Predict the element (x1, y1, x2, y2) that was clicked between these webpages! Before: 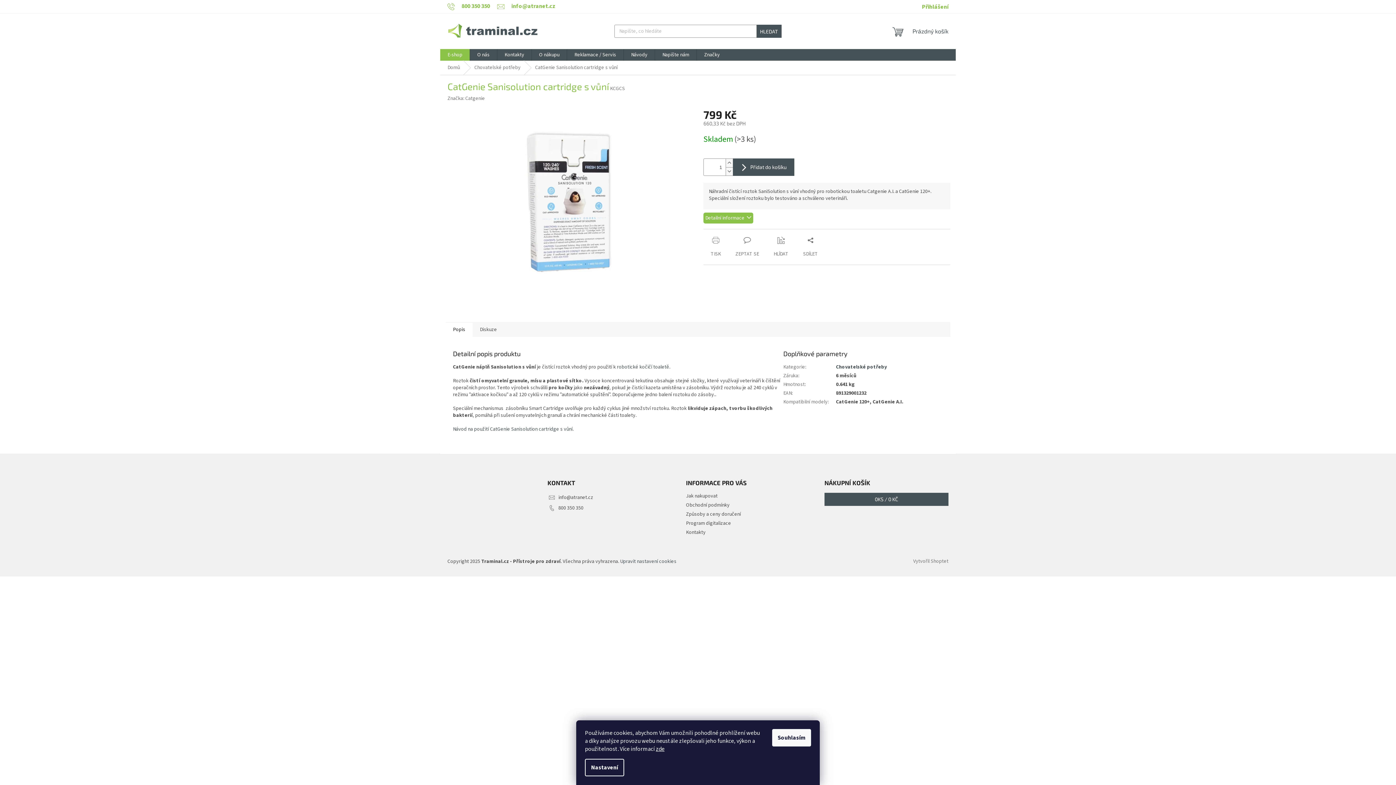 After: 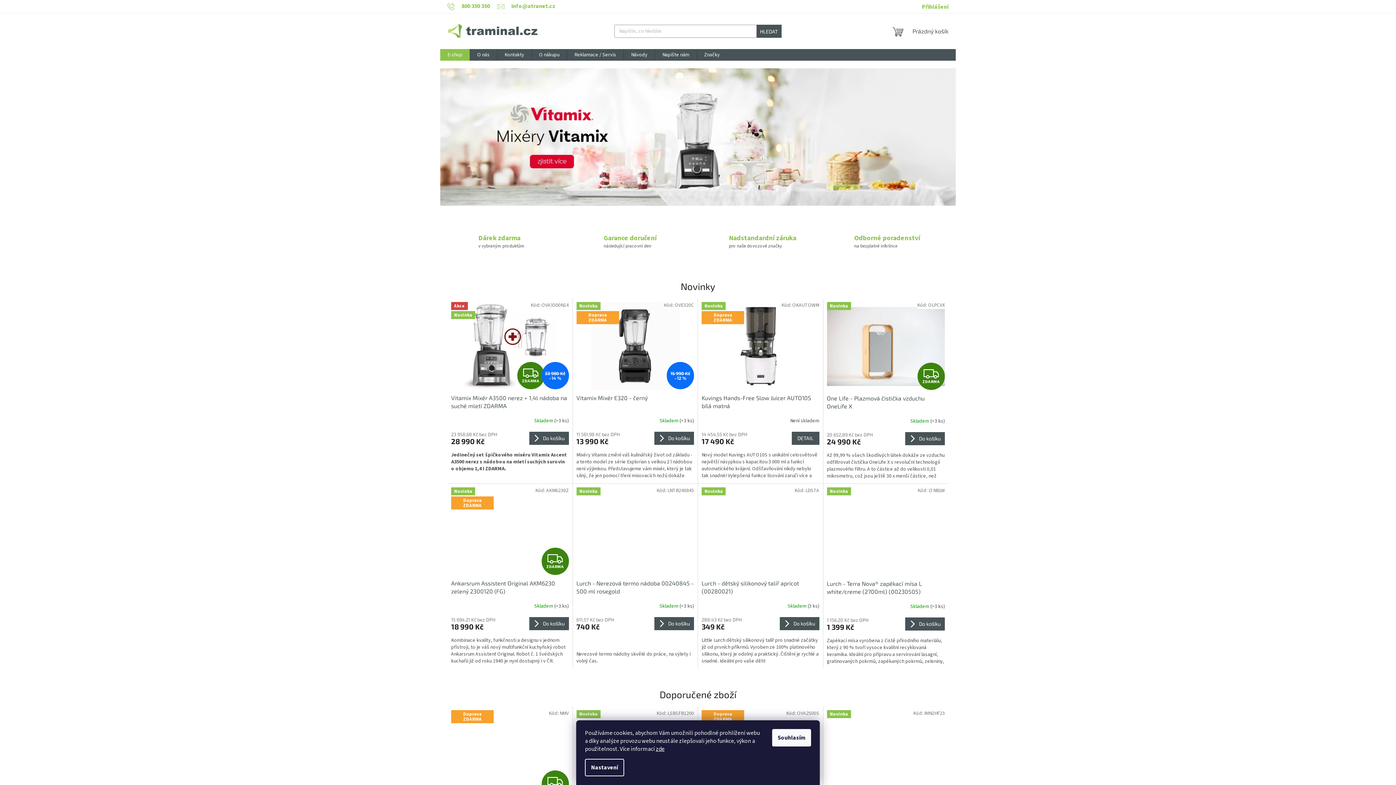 Action: label: Domů bbox: (440, 60, 467, 74)